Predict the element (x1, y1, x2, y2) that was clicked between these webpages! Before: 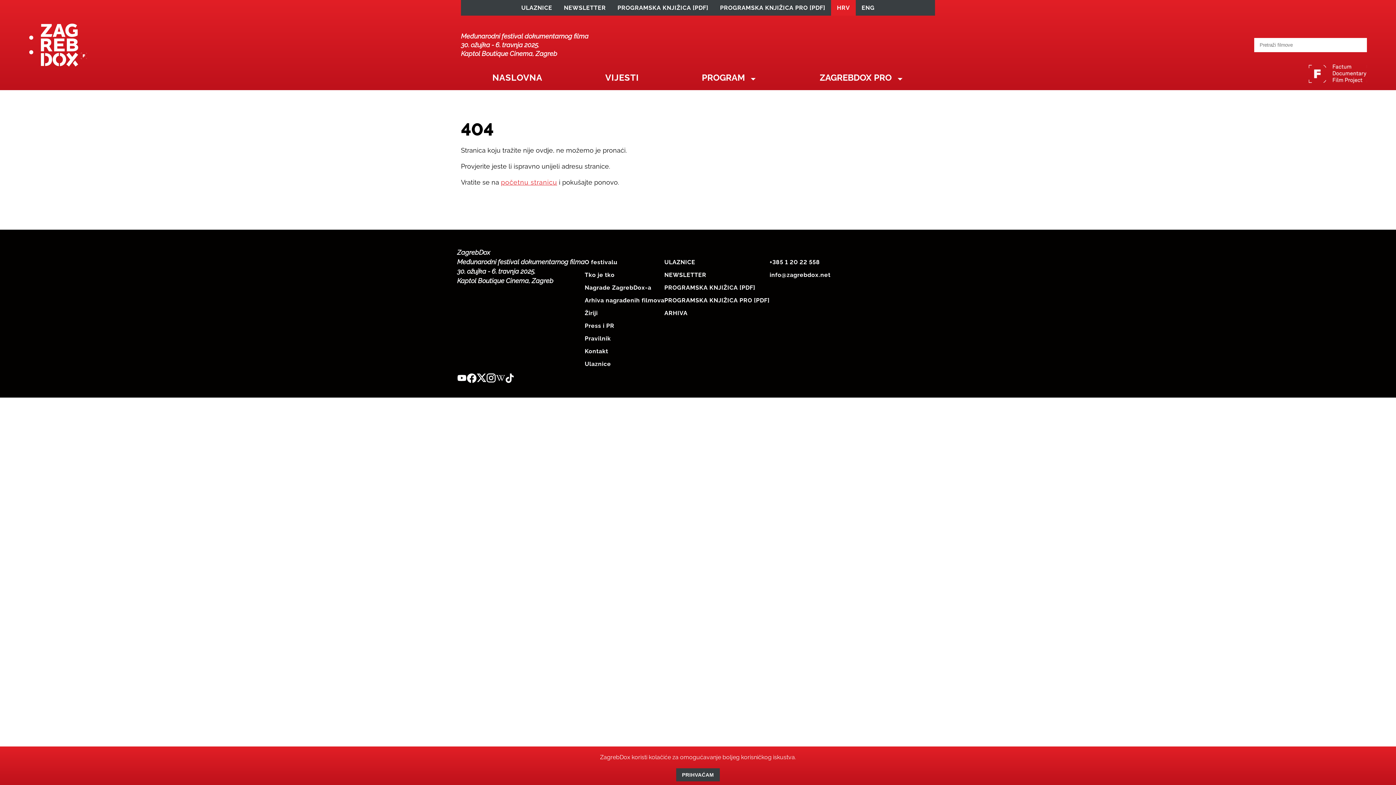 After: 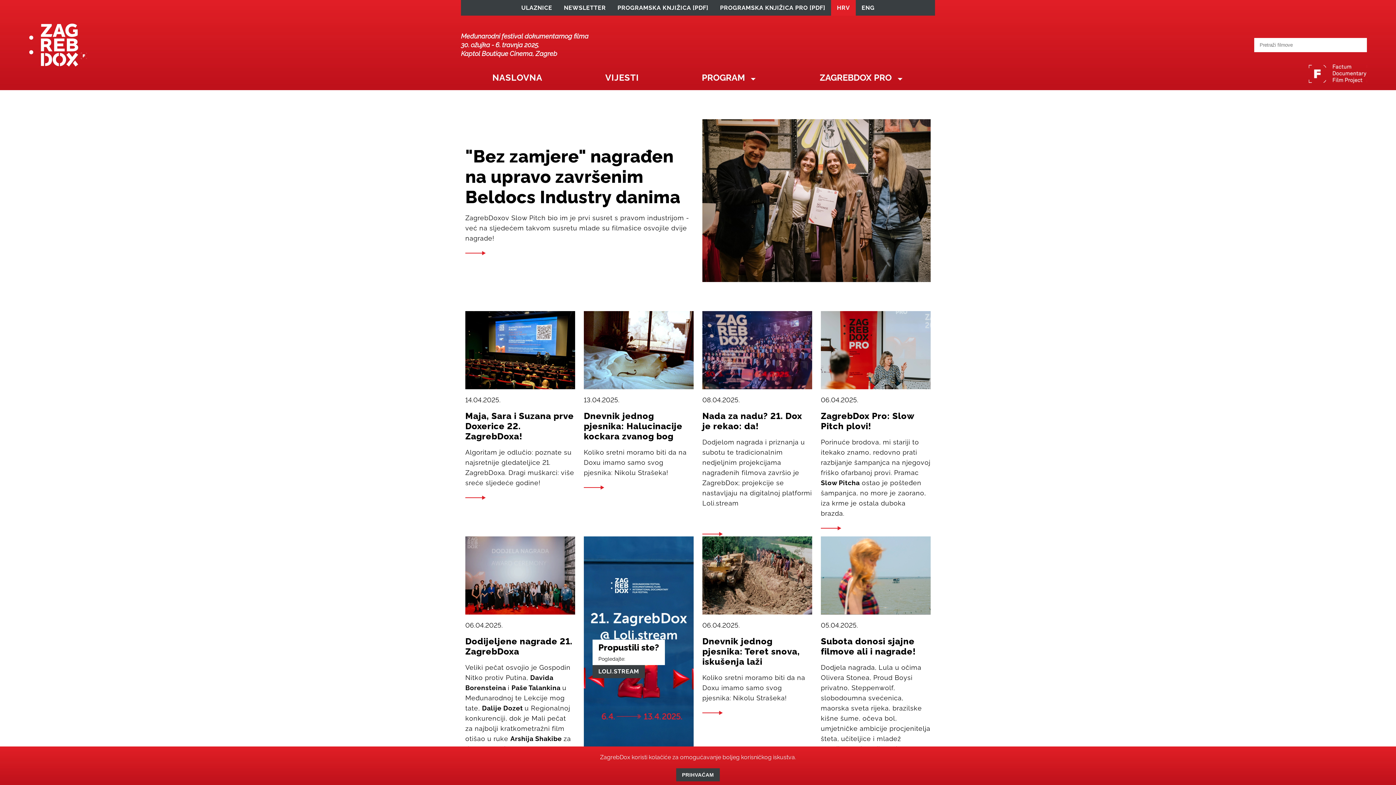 Action: bbox: (29, 23, 87, 66)